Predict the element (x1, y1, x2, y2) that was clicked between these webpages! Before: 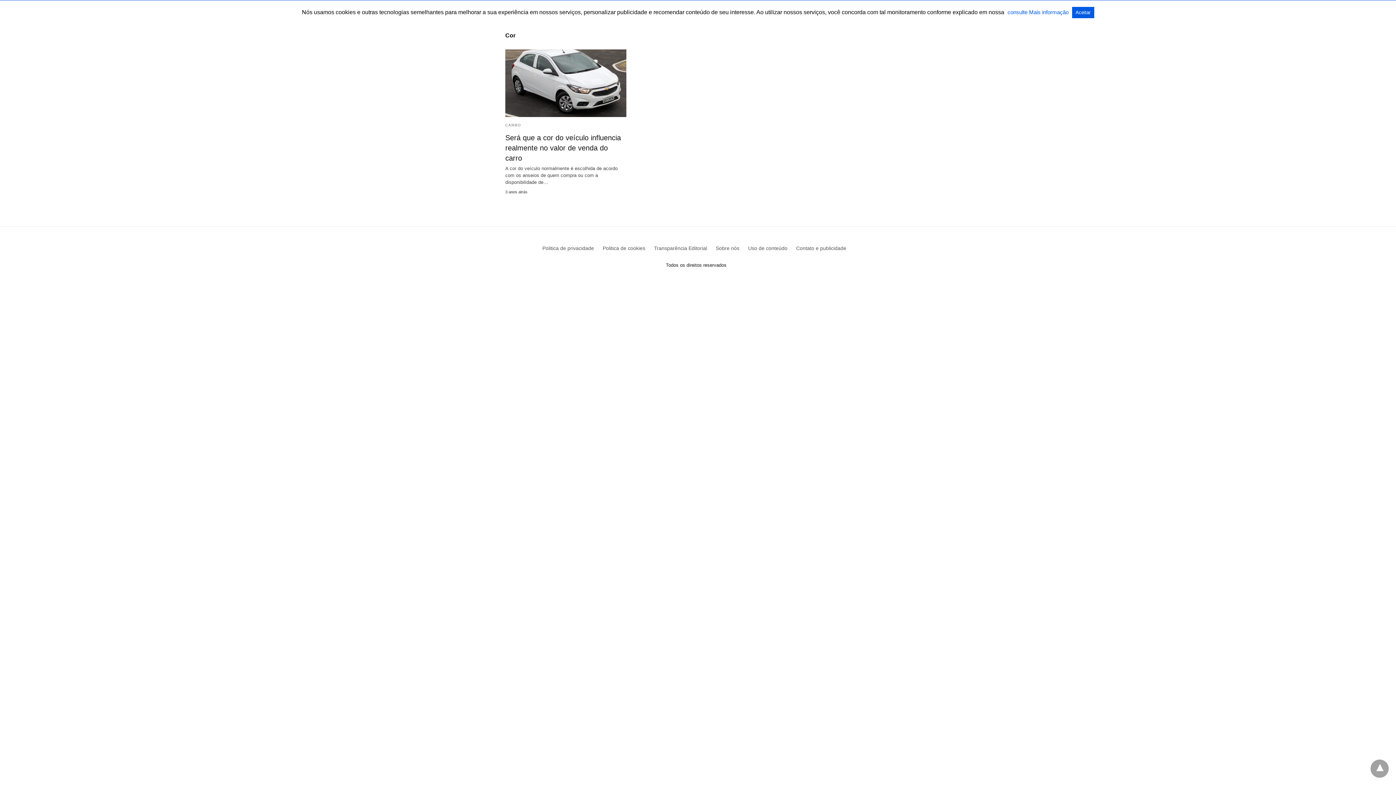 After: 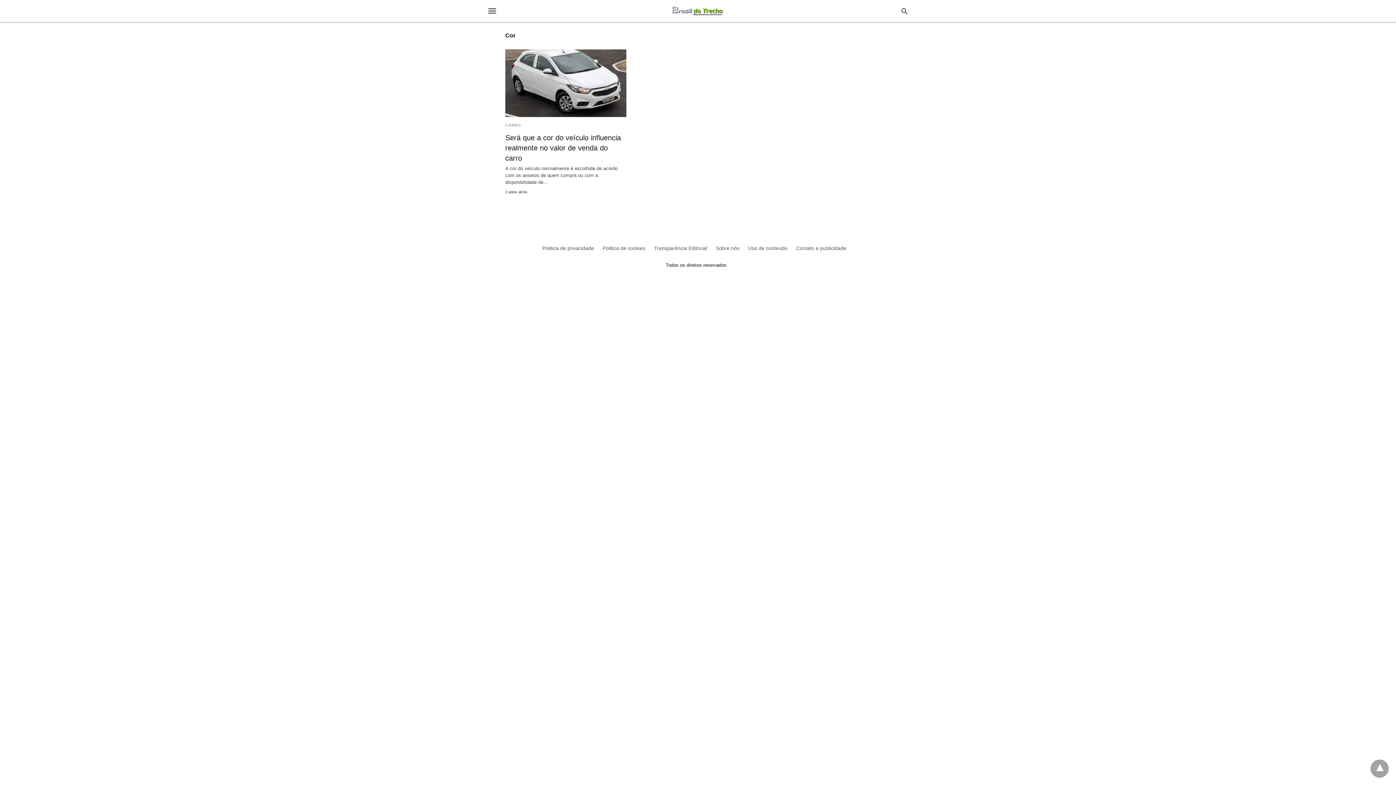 Action: bbox: (1072, 6, 1094, 18) label: Aceitar